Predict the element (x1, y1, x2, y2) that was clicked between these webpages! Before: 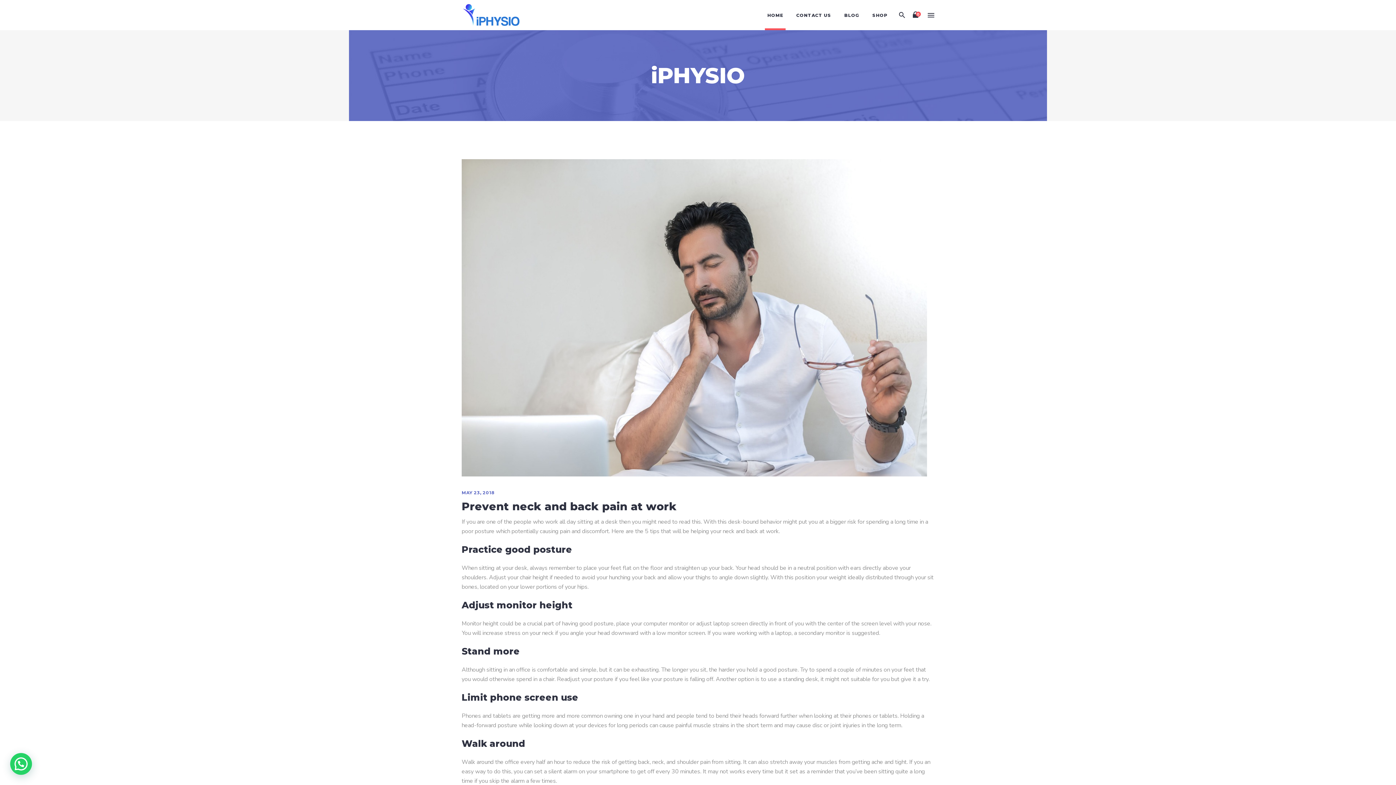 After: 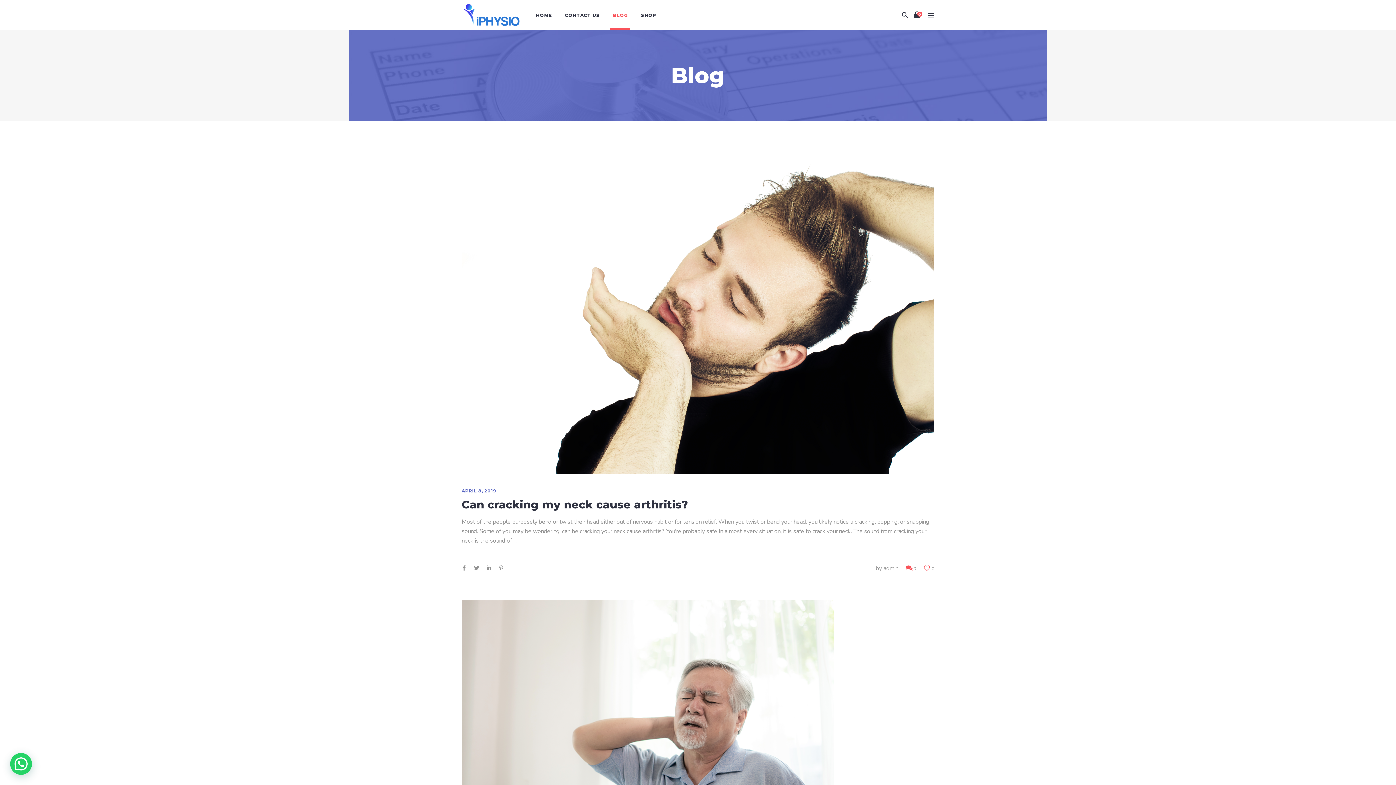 Action: label: BLOG bbox: (837, 0, 866, 30)